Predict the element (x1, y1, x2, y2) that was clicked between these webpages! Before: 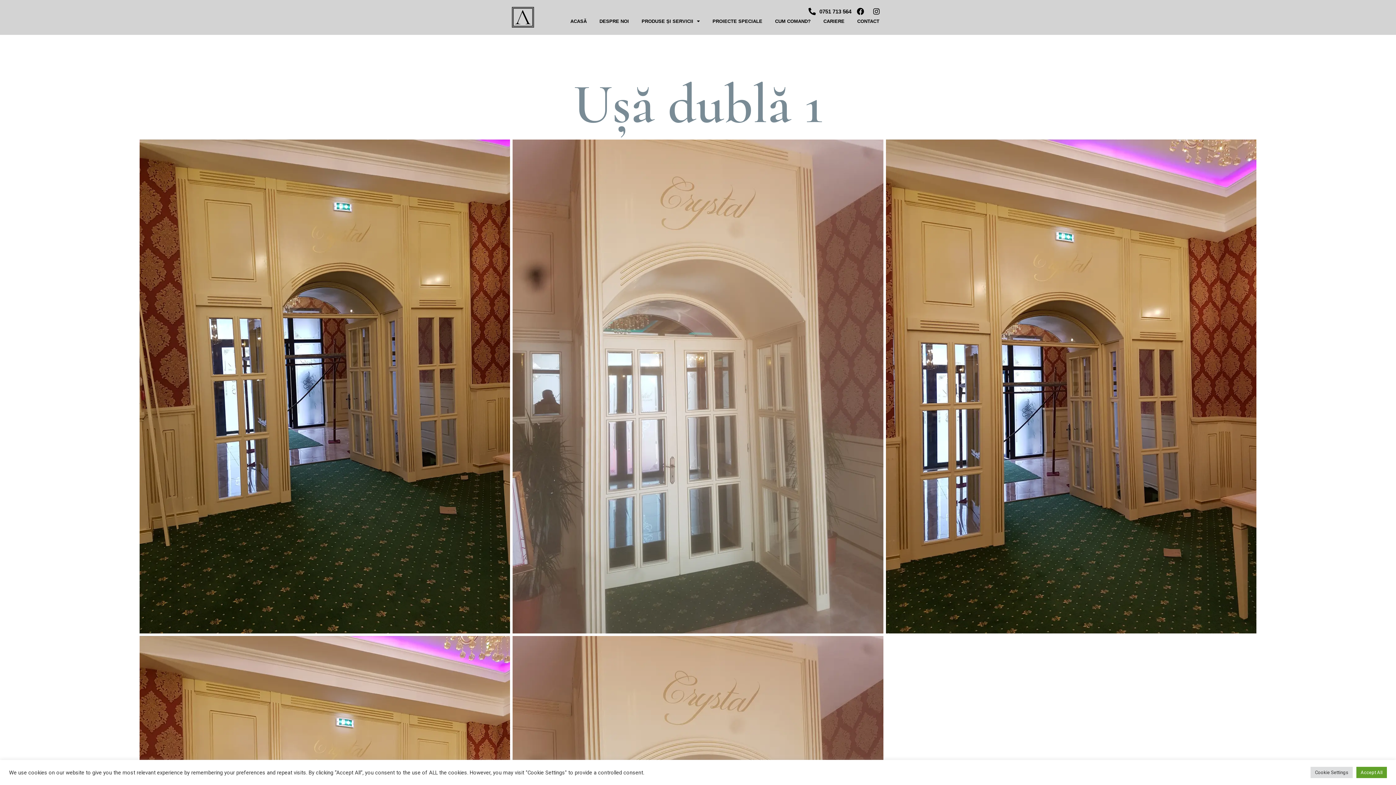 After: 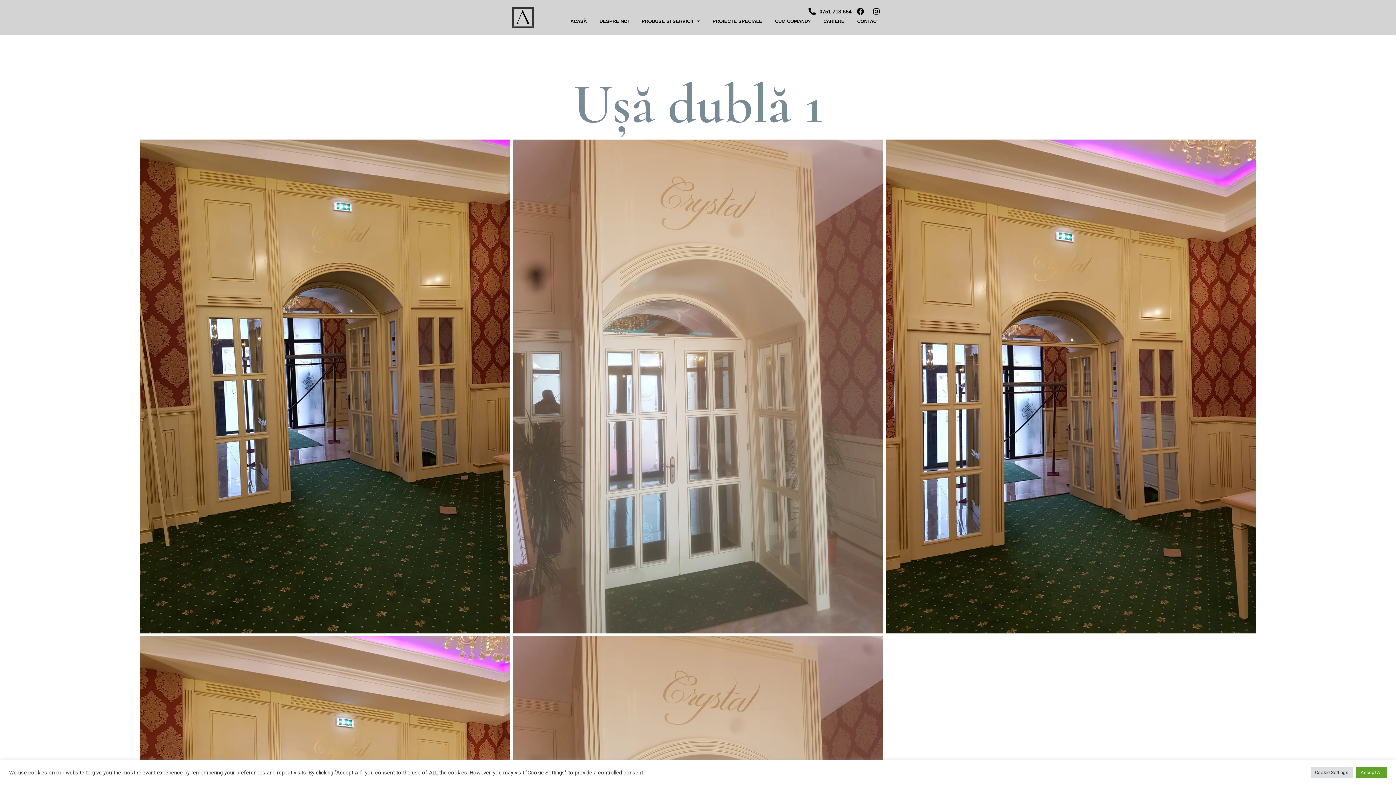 Action: bbox: (808, 7, 851, 15) label: 0751 713 564